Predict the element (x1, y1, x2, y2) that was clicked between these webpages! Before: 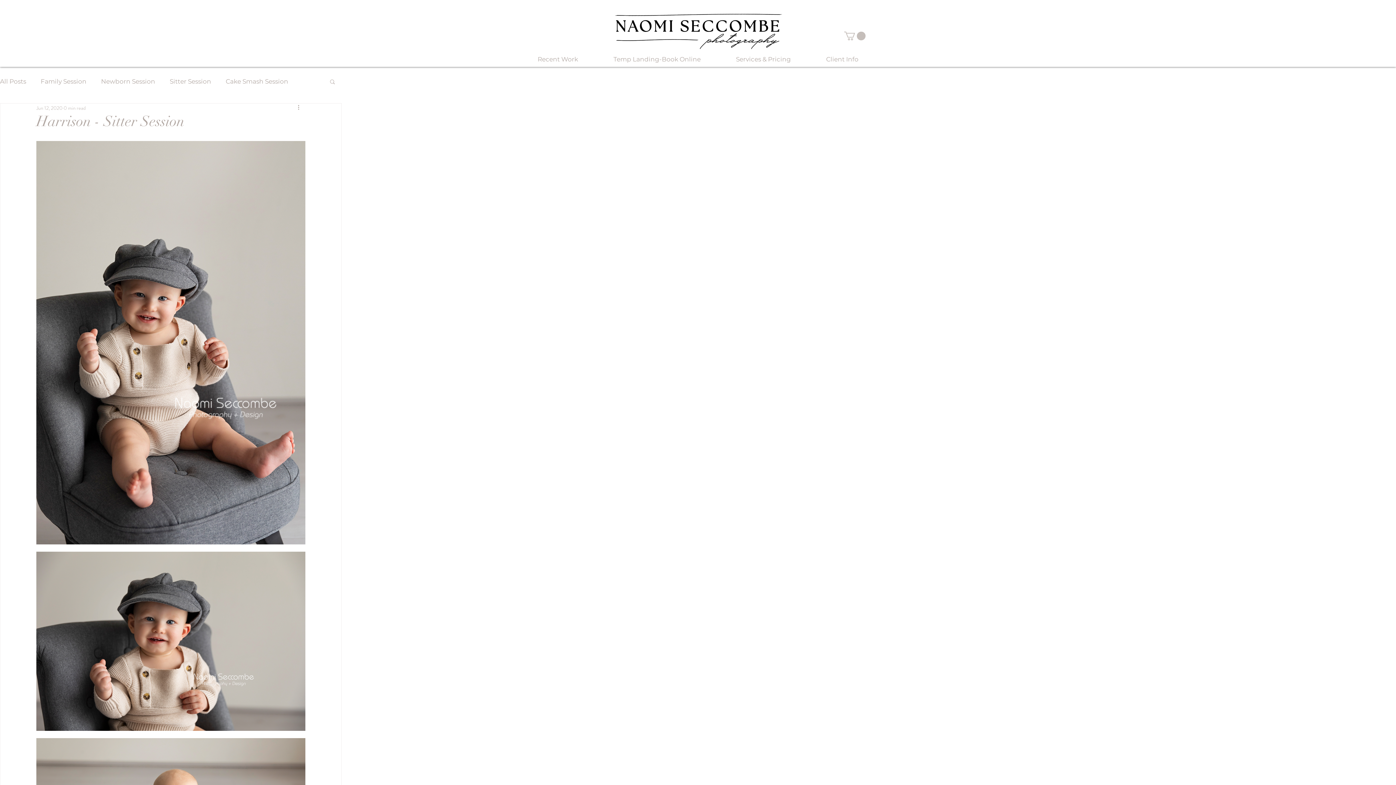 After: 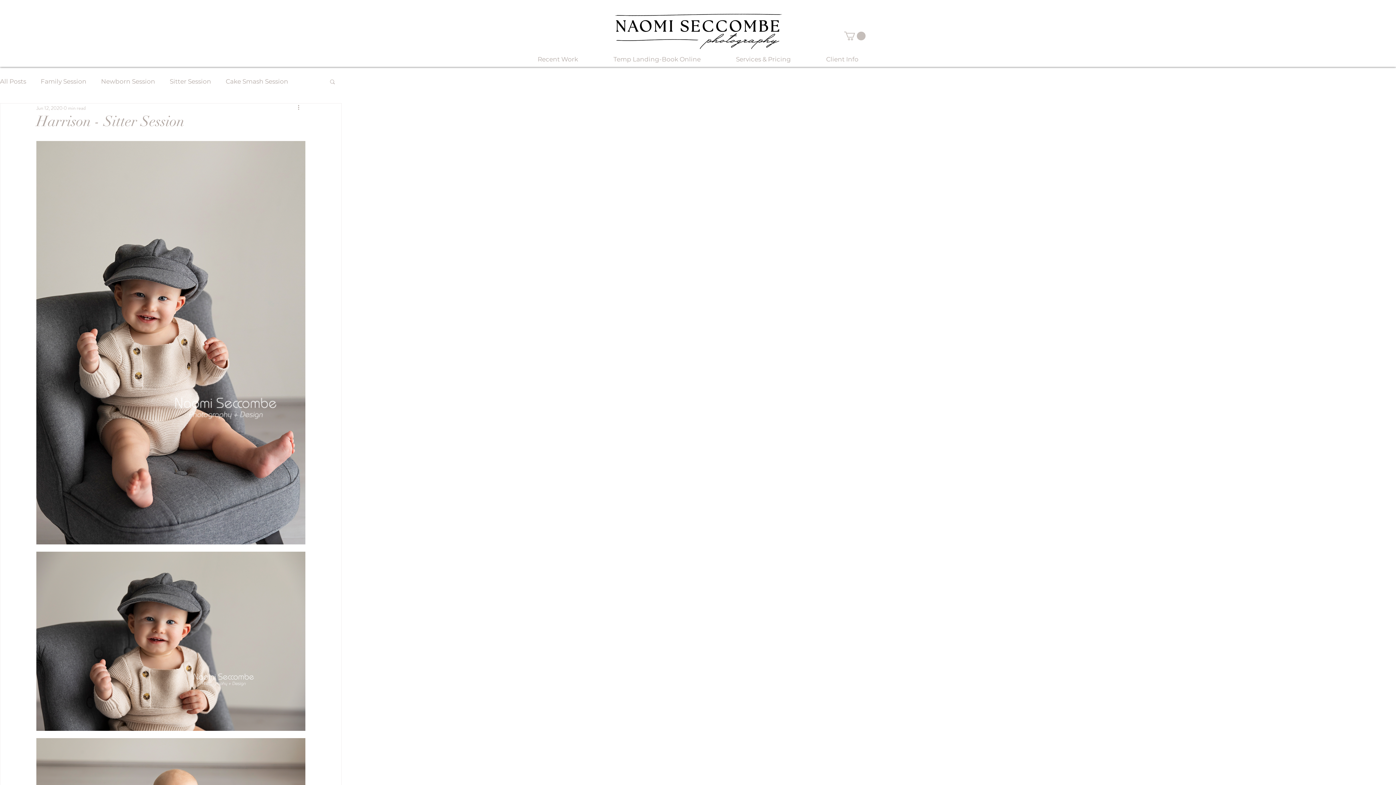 Action: bbox: (844, 31, 865, 40)